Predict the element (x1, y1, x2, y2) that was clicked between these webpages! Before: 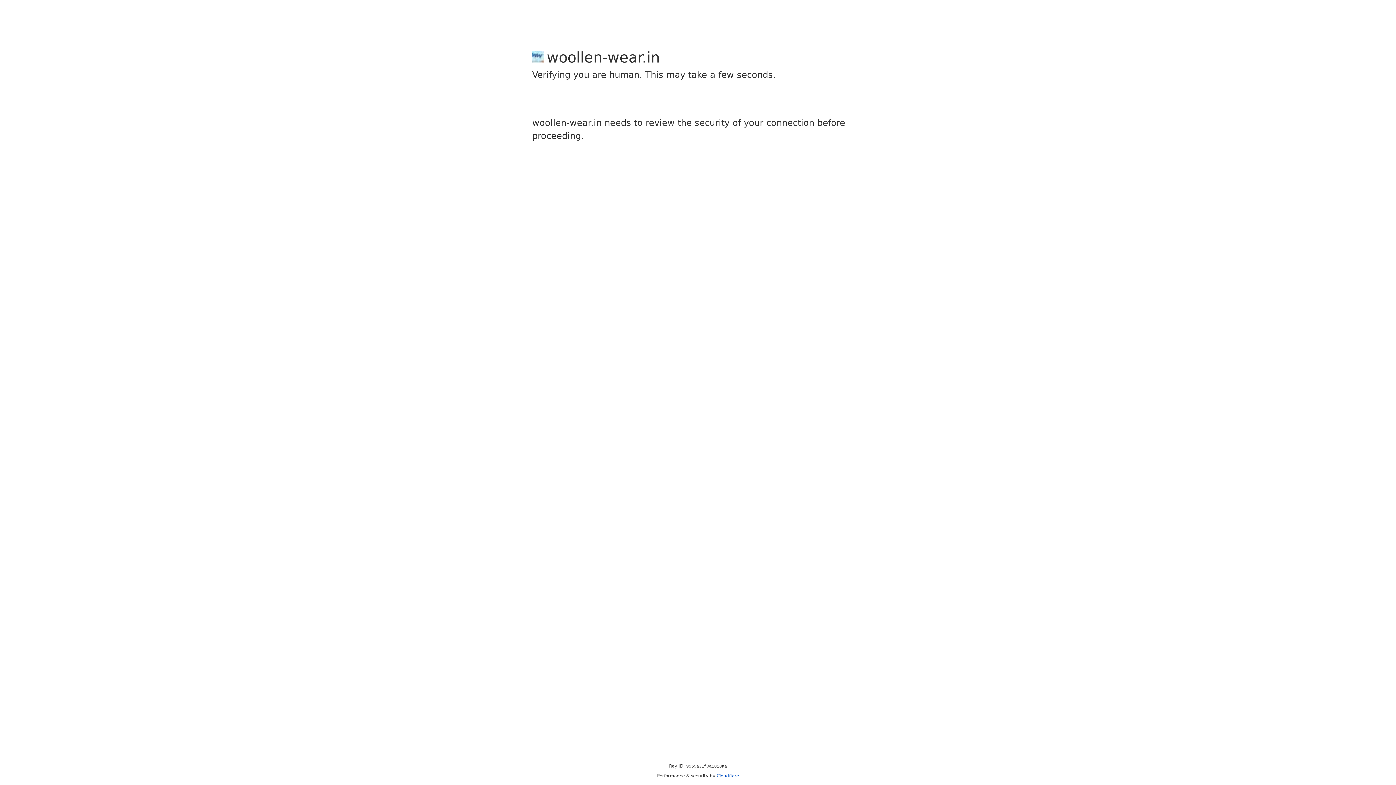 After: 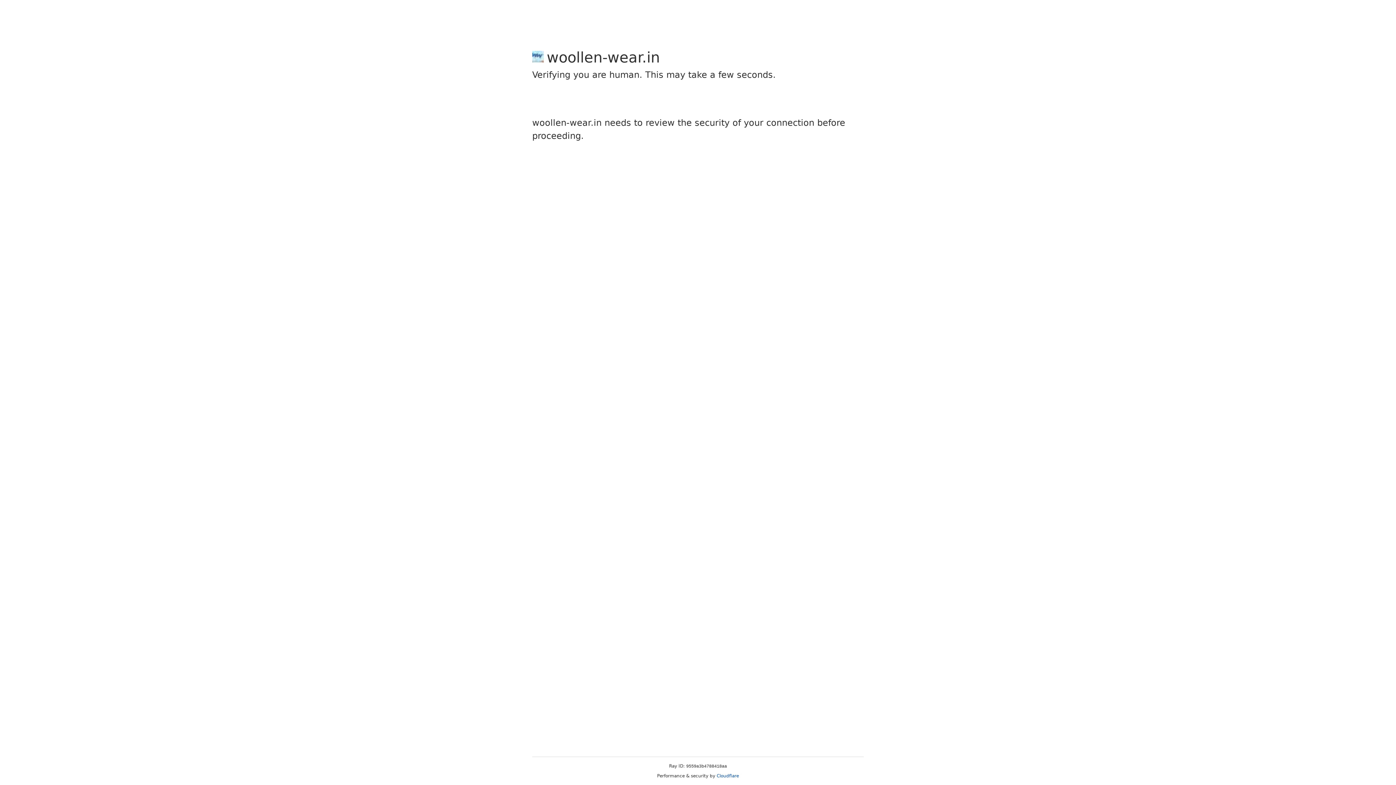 Action: label: Cloudflare bbox: (716, 773, 739, 778)